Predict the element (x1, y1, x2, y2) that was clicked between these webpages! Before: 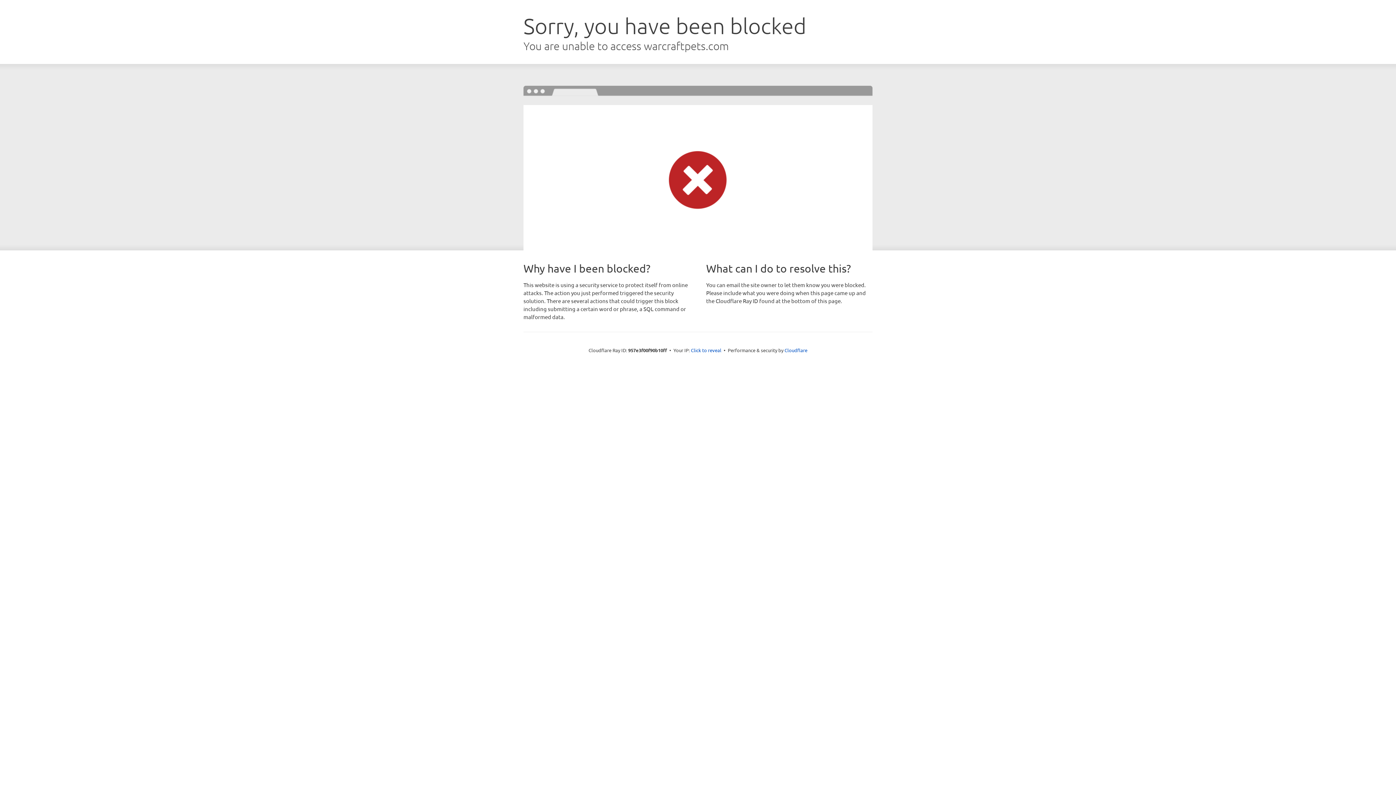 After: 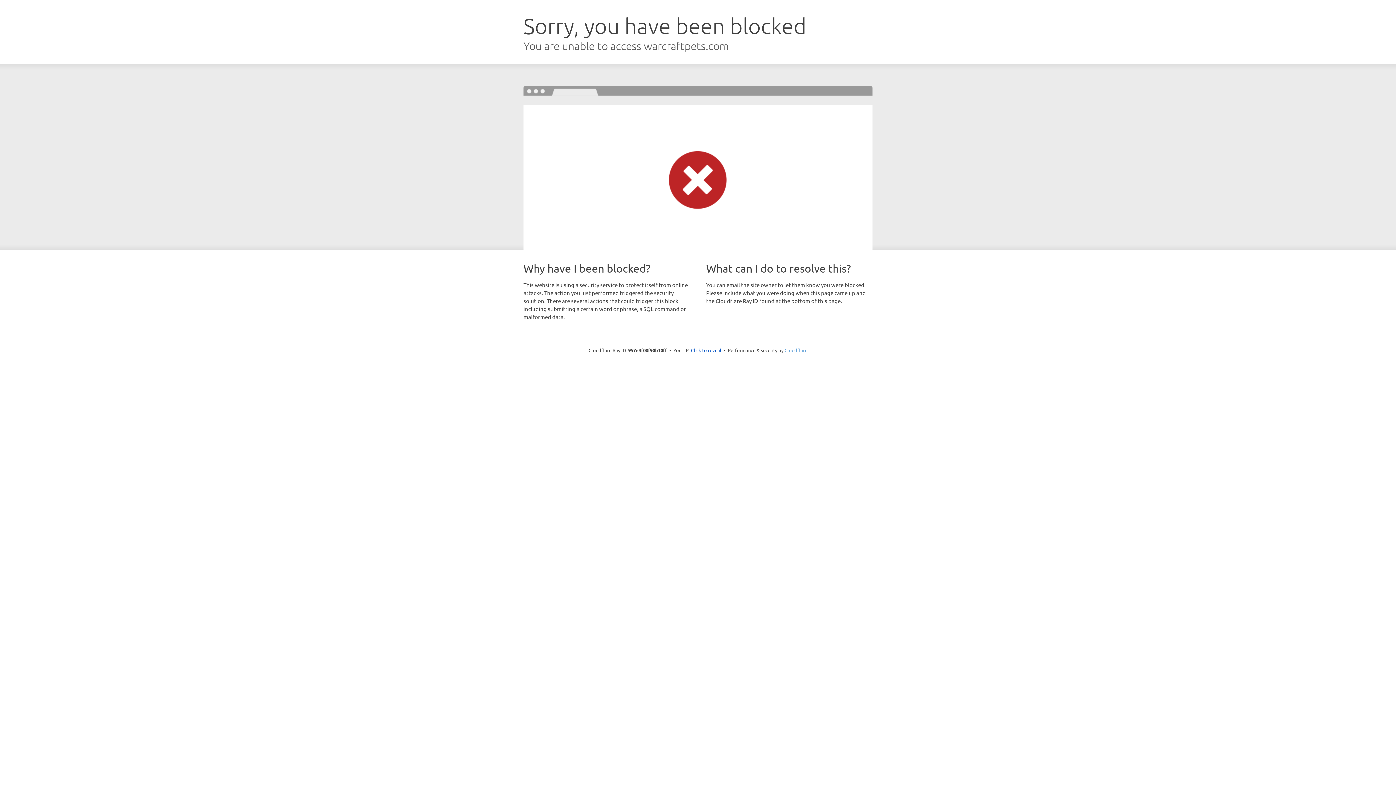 Action: bbox: (784, 347, 807, 353) label: Cloudflare